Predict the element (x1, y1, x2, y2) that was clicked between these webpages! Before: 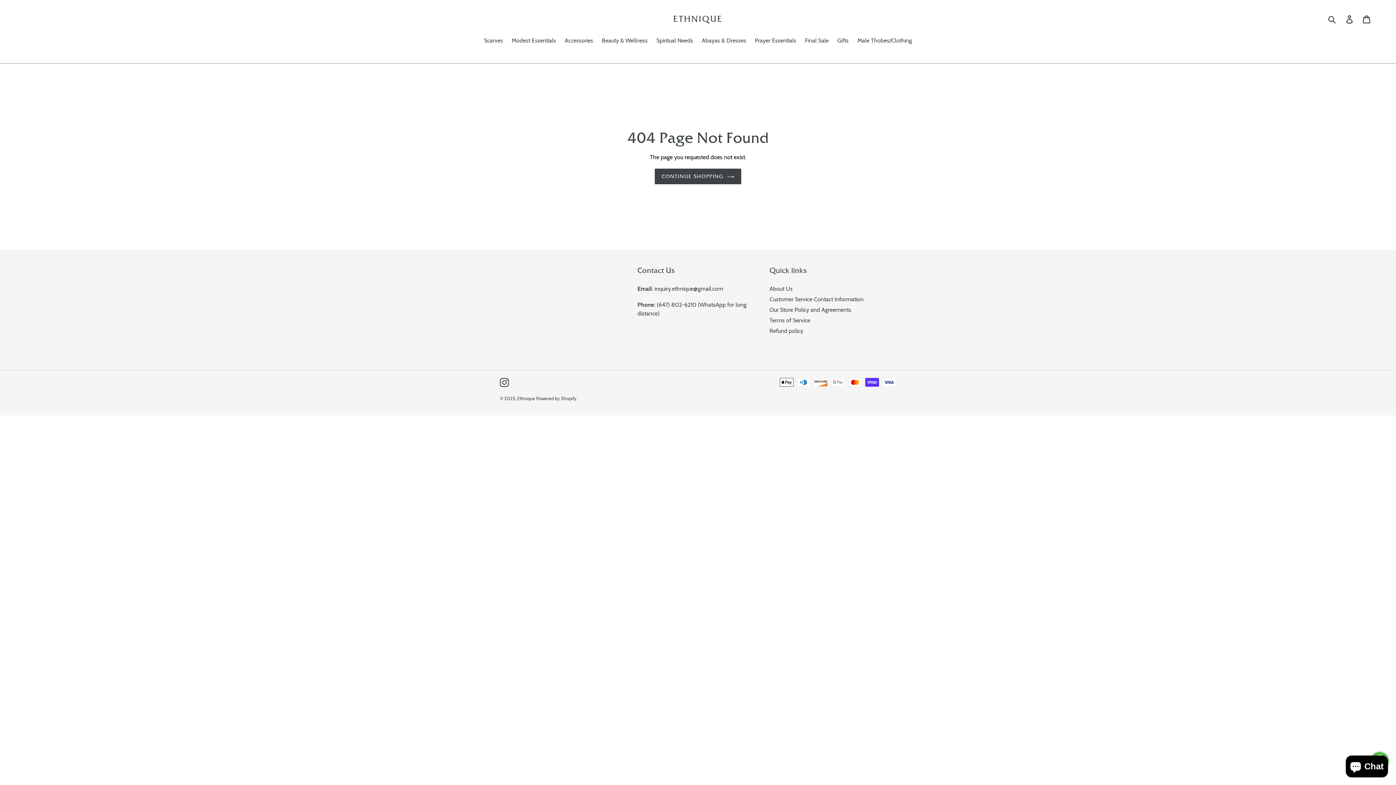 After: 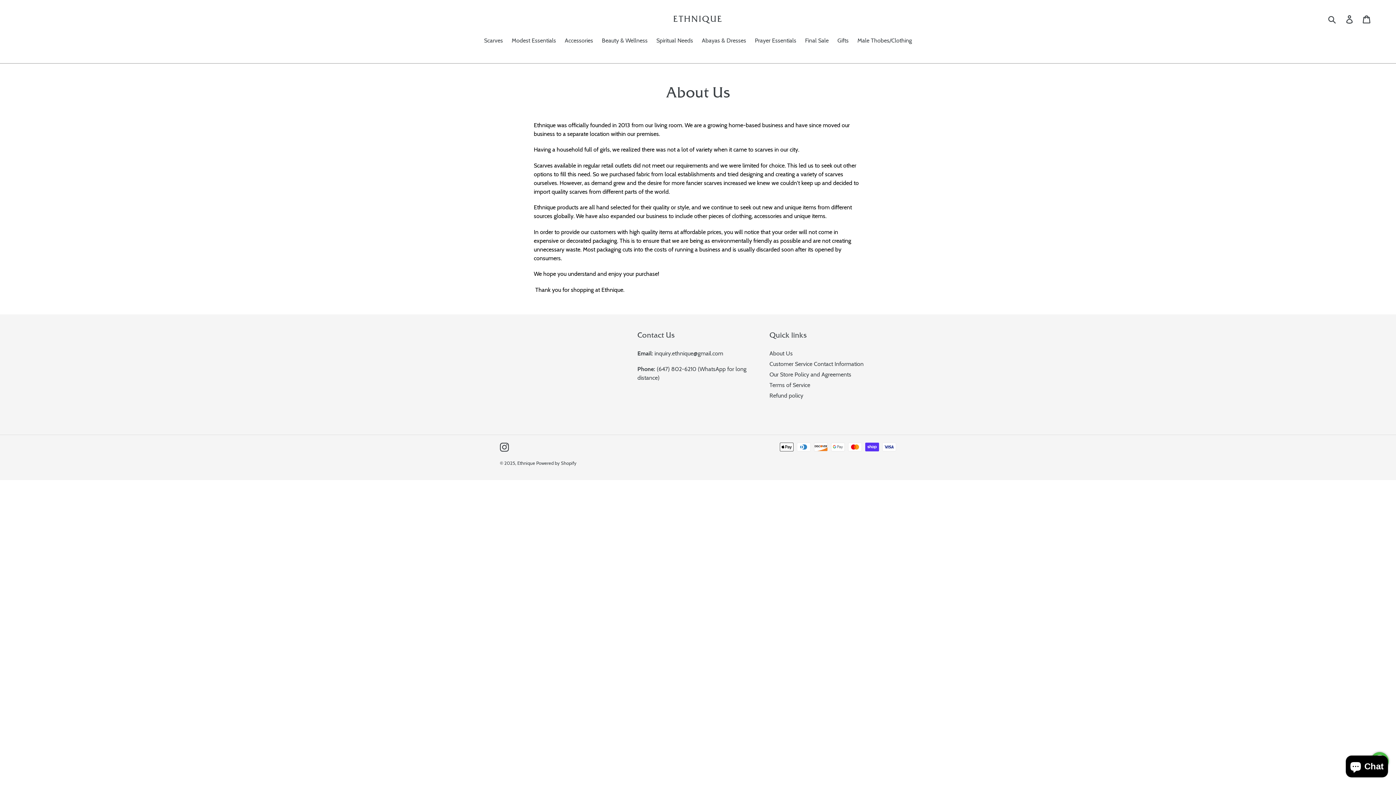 Action: label: About Us bbox: (769, 285, 792, 292)